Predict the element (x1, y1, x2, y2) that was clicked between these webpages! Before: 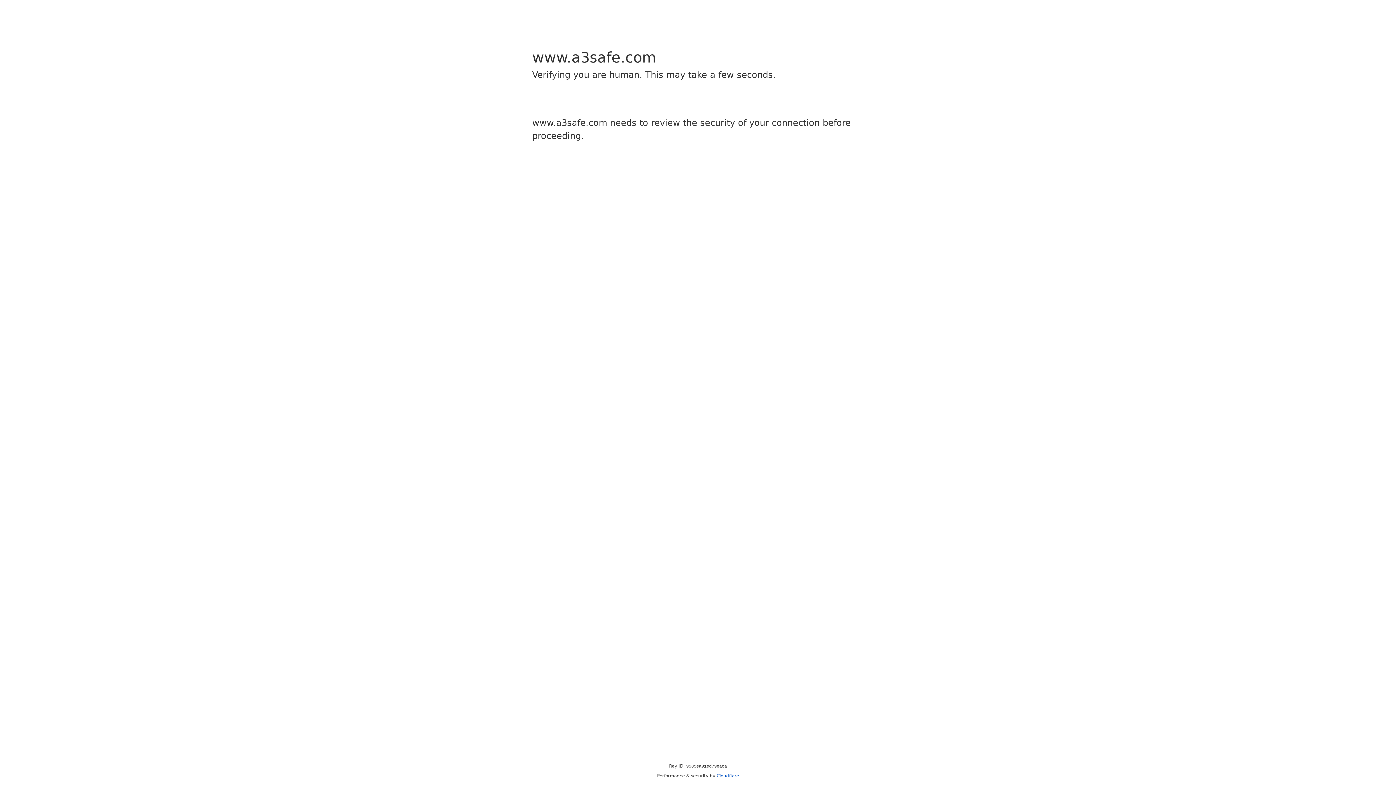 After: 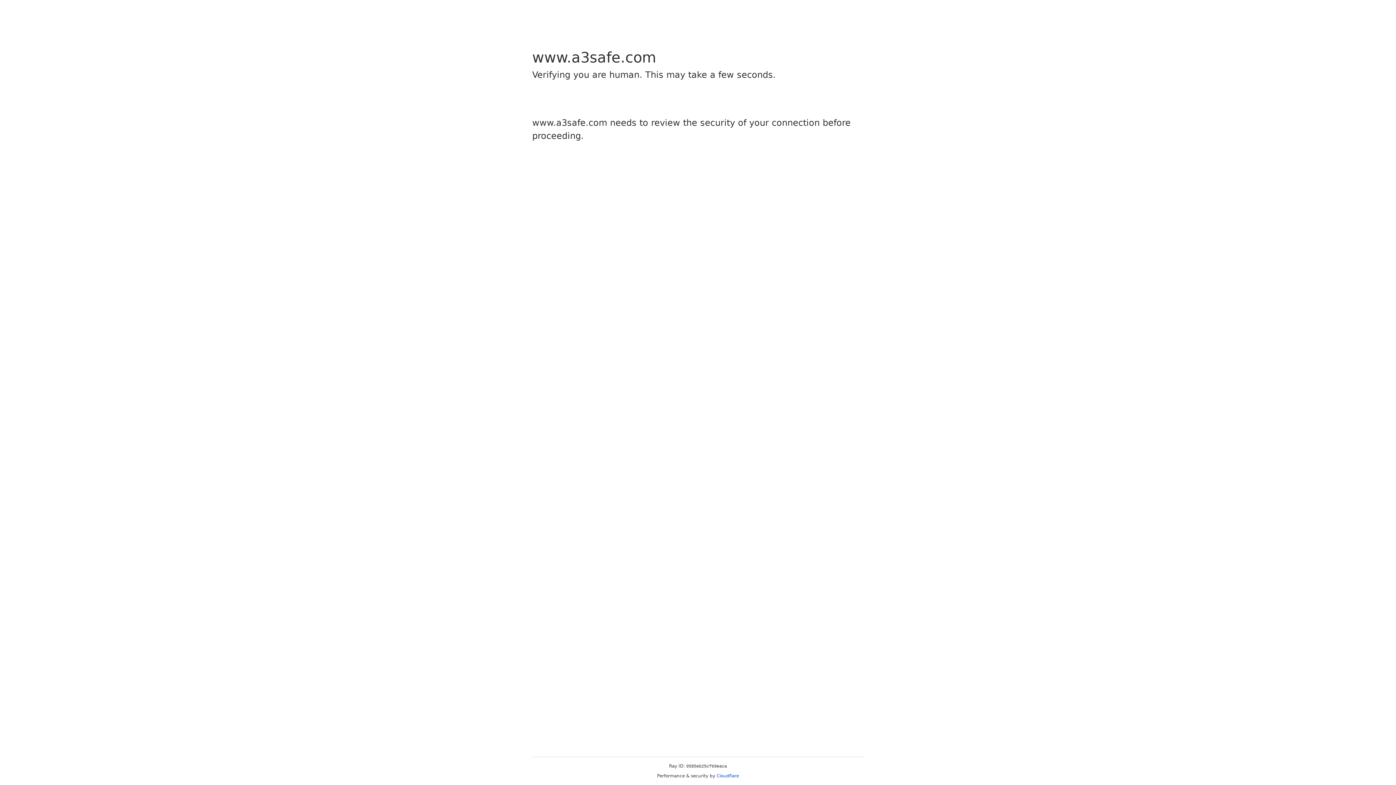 Action: label: Cloudflare bbox: (716, 773, 739, 778)